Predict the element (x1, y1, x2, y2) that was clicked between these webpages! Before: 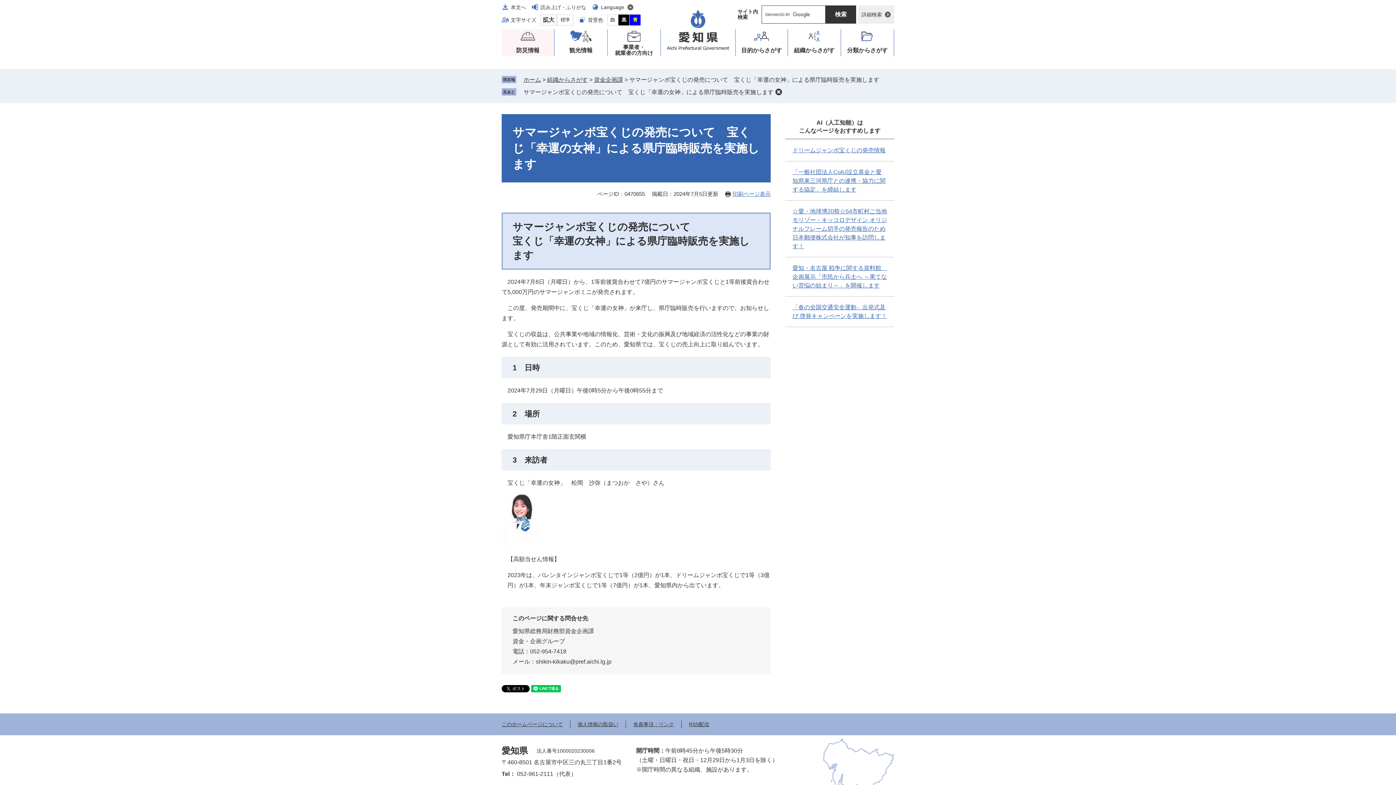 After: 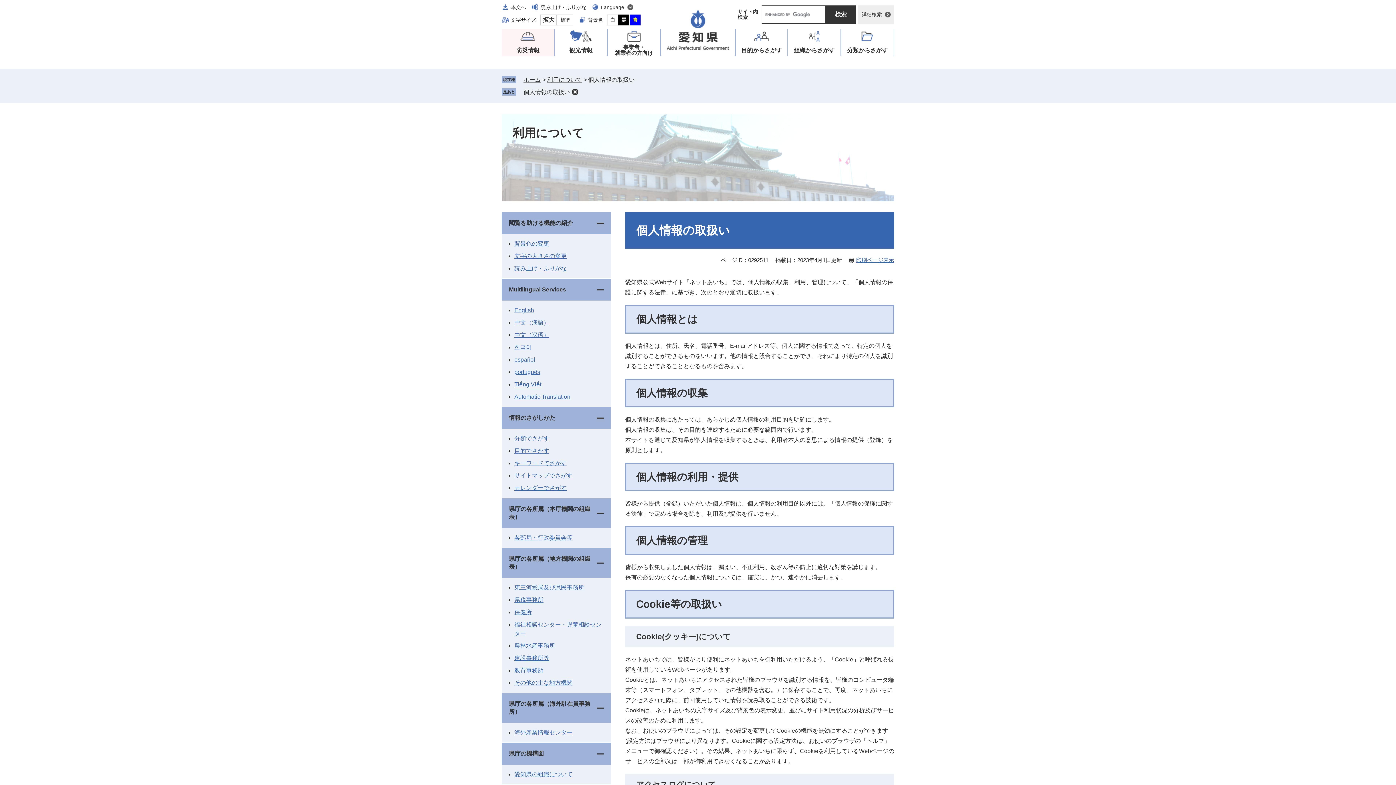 Action: bbox: (577, 721, 618, 727) label: 個人情報の取扱い